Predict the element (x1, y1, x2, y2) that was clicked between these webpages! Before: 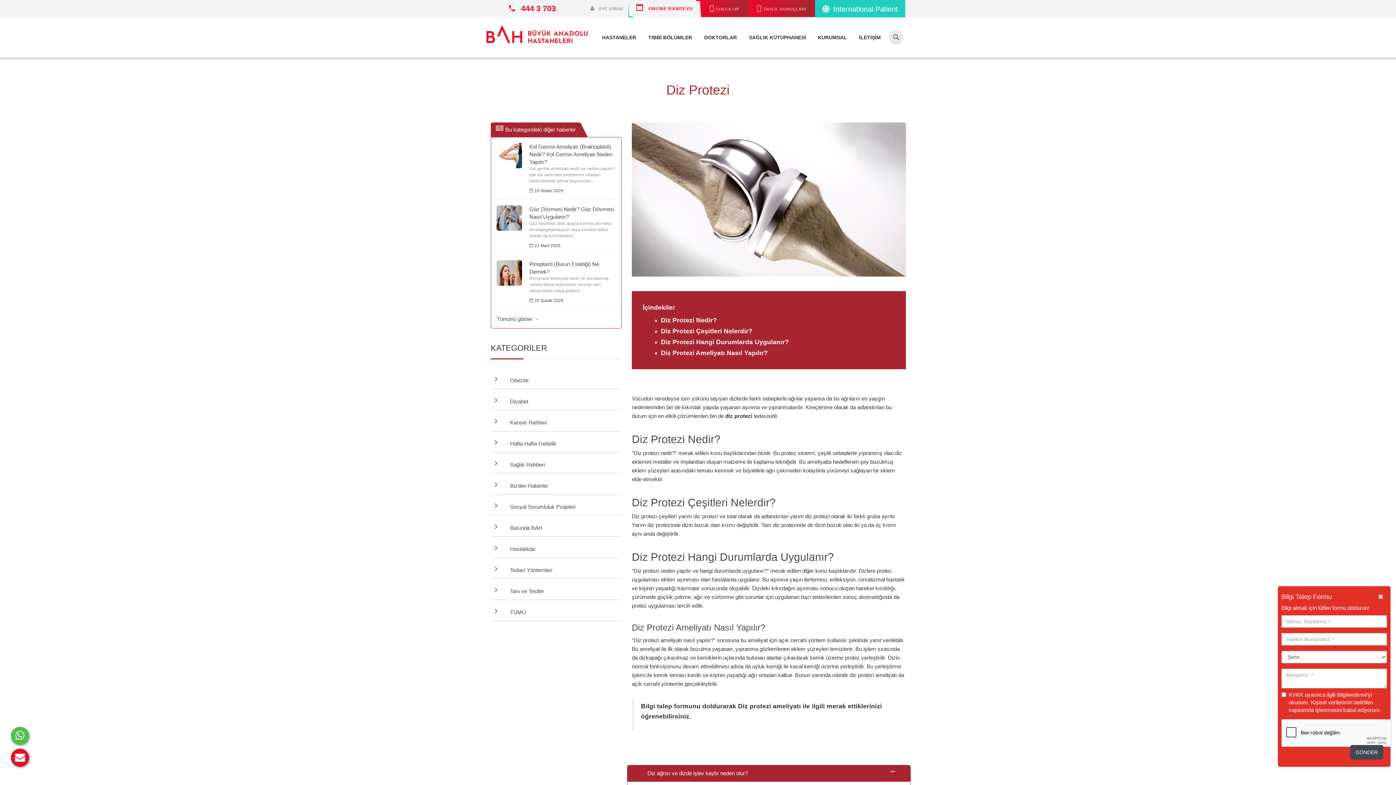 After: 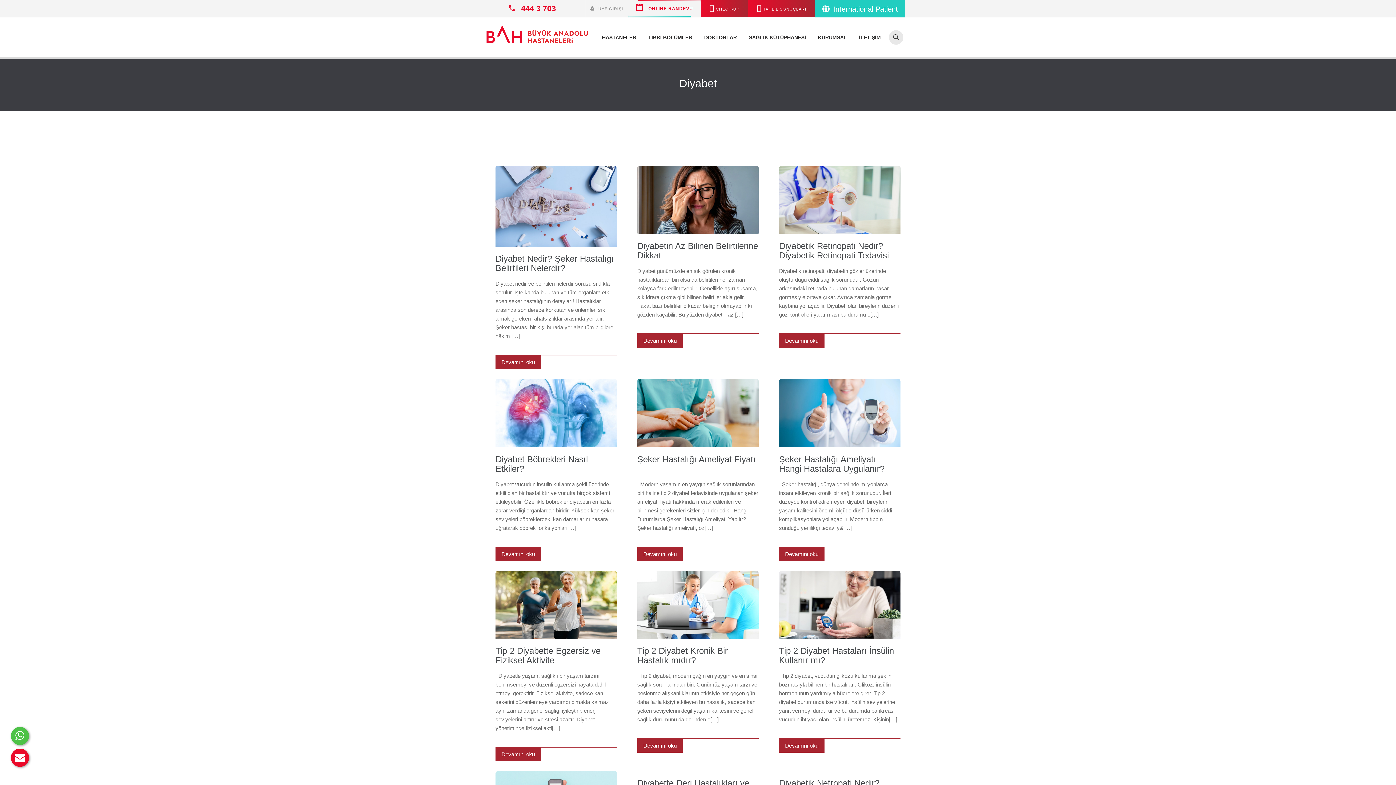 Action: label:   Diyabet bbox: (507, 398, 528, 404)